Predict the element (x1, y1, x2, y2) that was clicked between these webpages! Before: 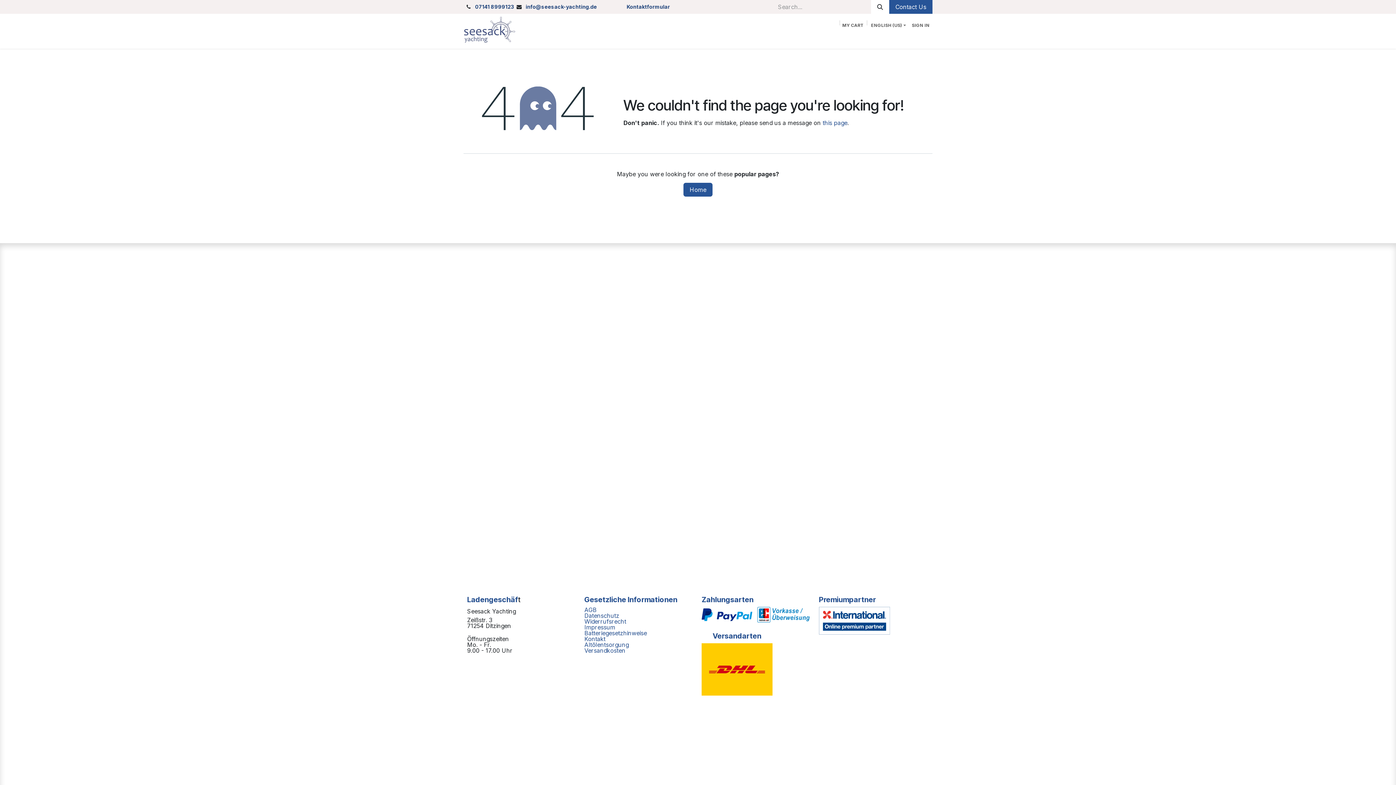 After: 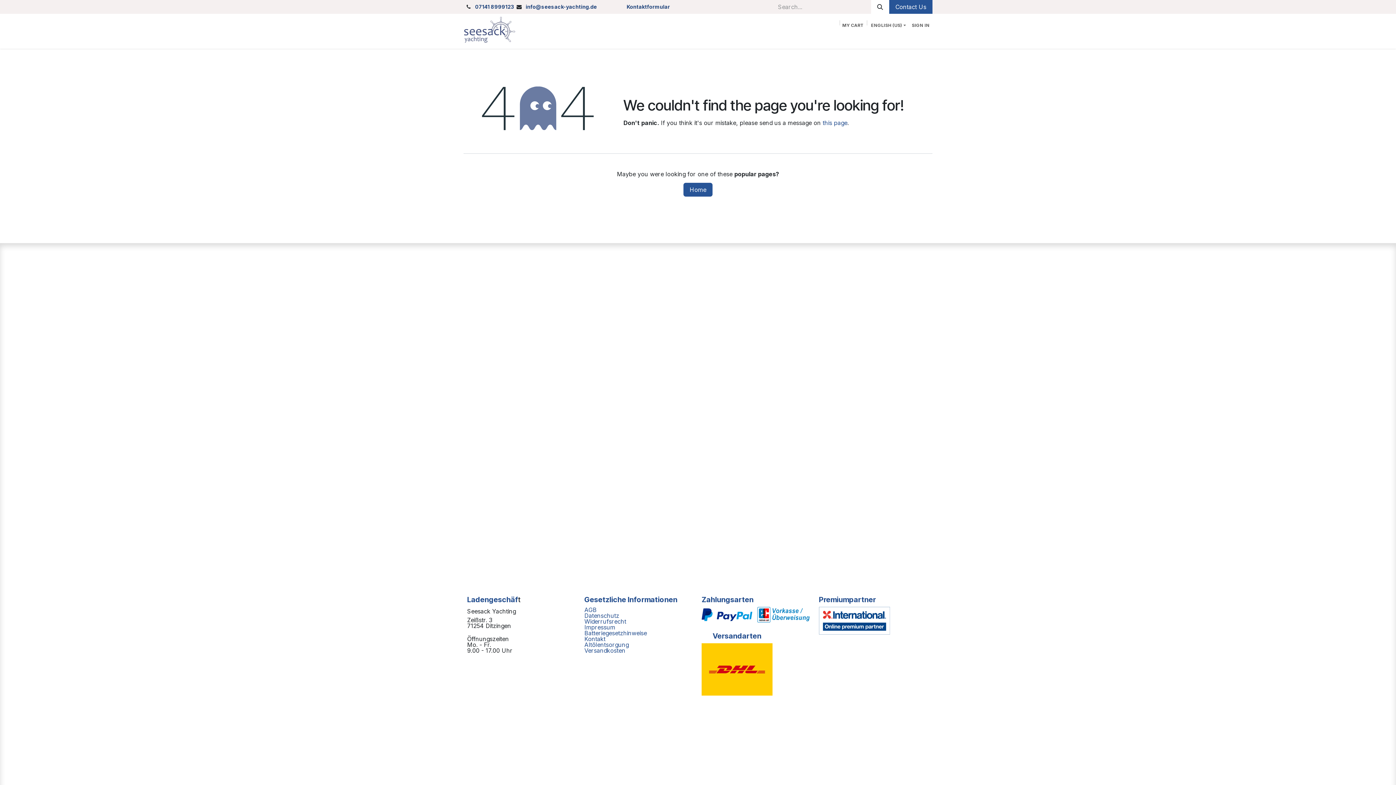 Action: bbox: (717, 30, 758, 42) label: Sicherheit 